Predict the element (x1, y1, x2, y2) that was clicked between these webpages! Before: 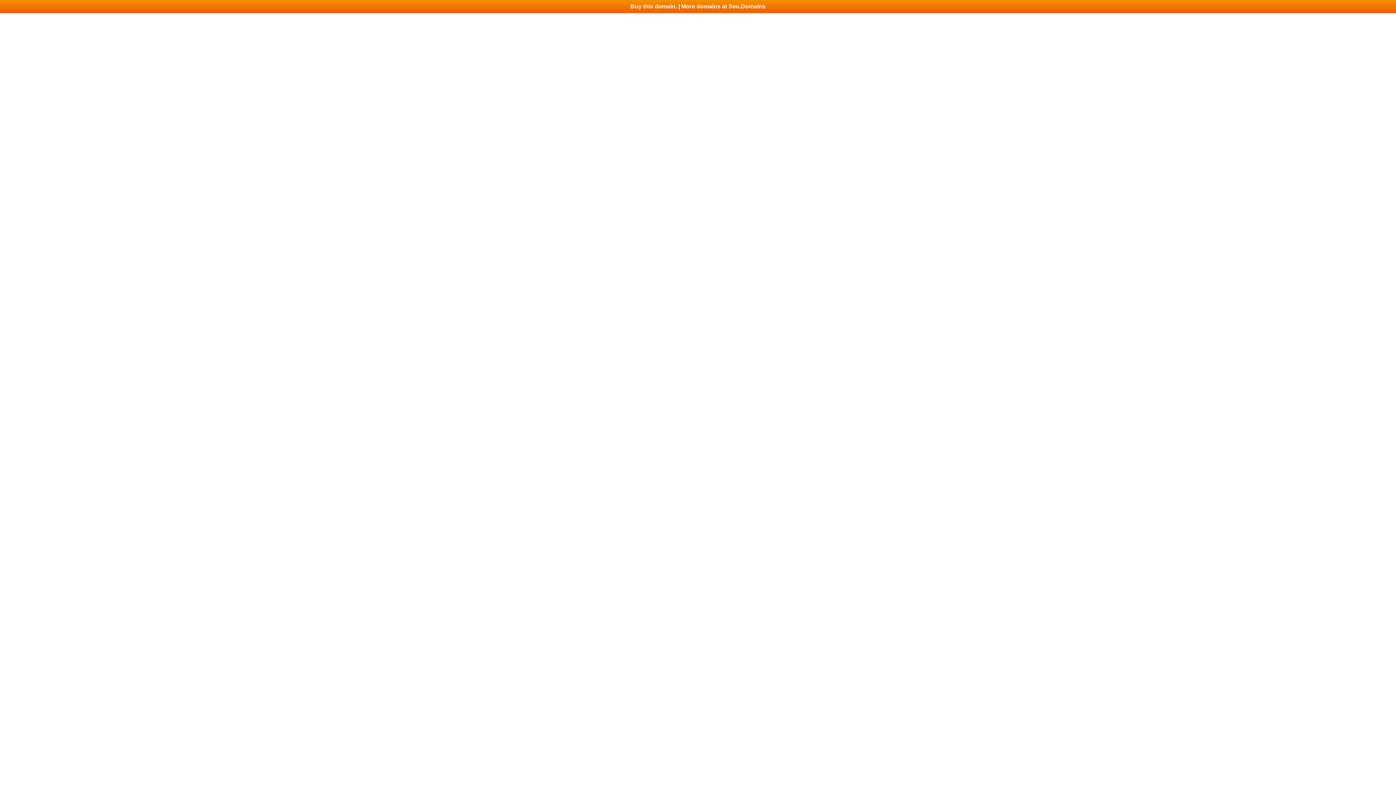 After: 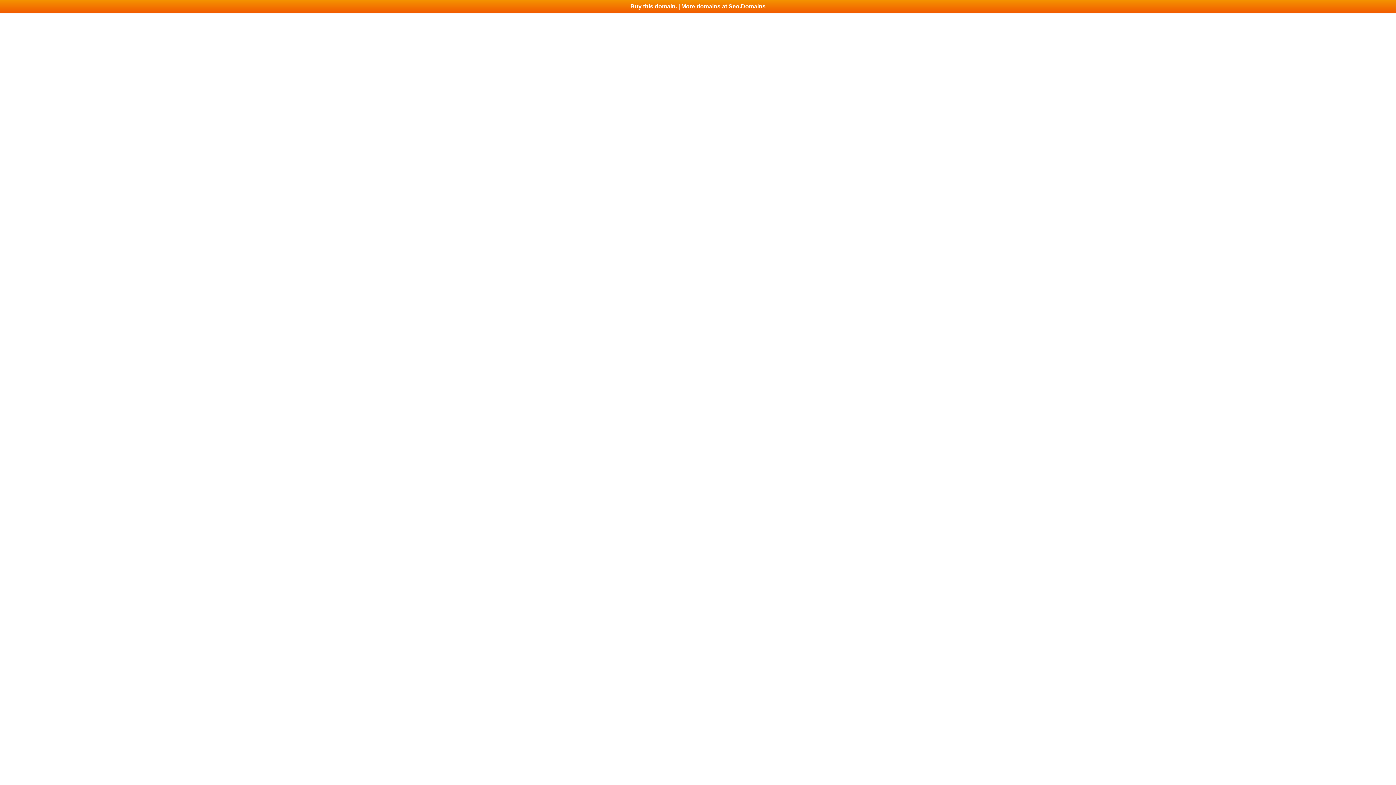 Action: label: Buy this domain. | More domains at Seo.Domains bbox: (0, 0, 1396, 13)